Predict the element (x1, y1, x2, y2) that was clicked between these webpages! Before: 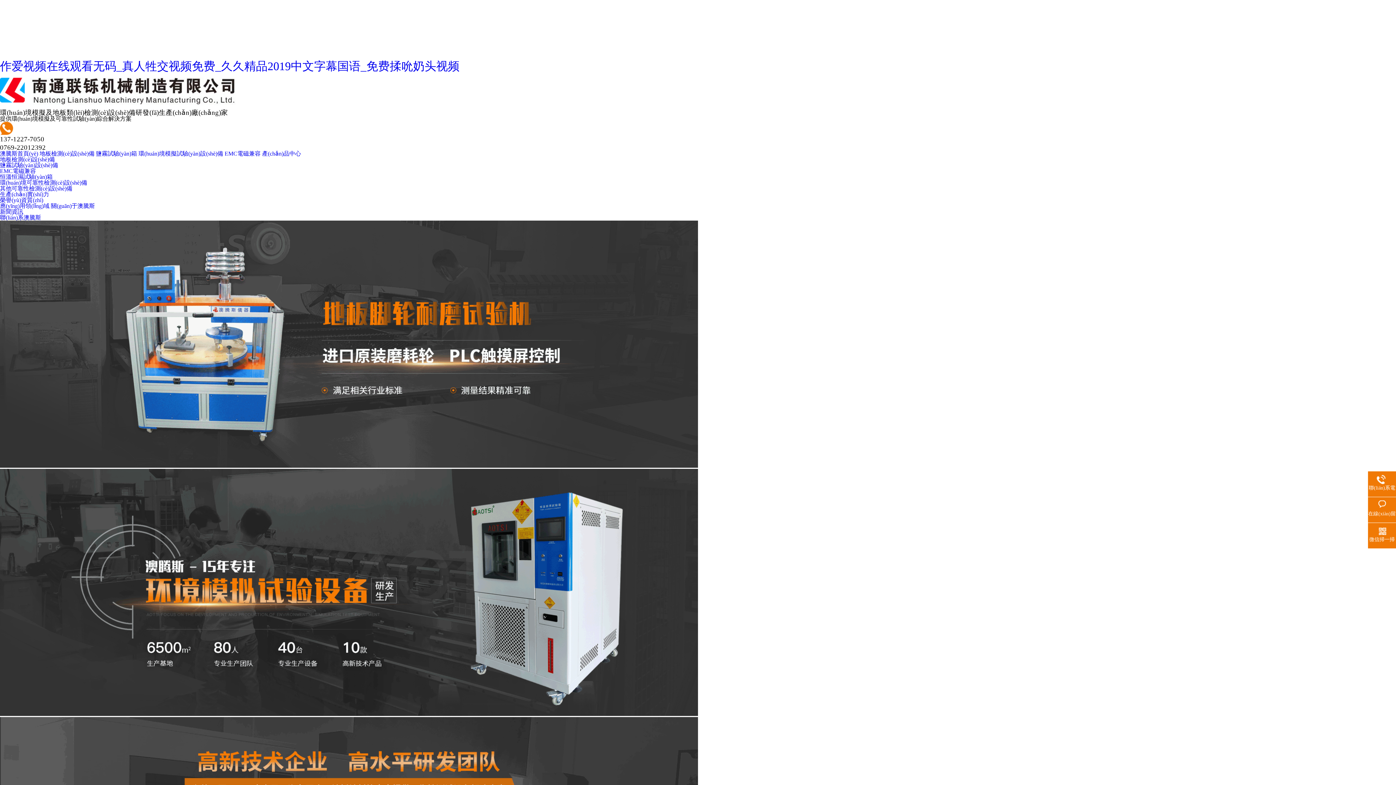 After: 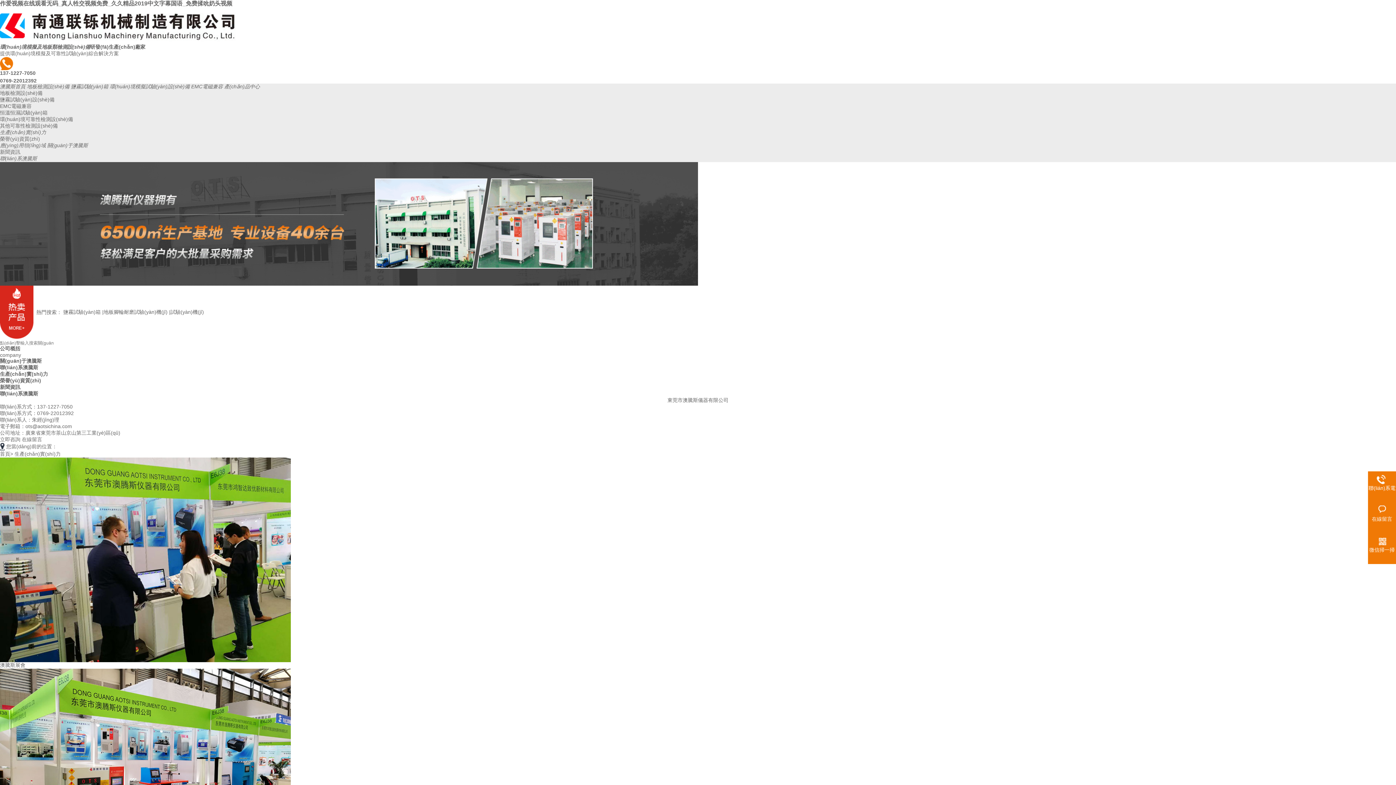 Action: bbox: (0, 191, 1396, 203) label: 生產(chǎn)實(shí)力
榮譽(yù)資質(zhì)